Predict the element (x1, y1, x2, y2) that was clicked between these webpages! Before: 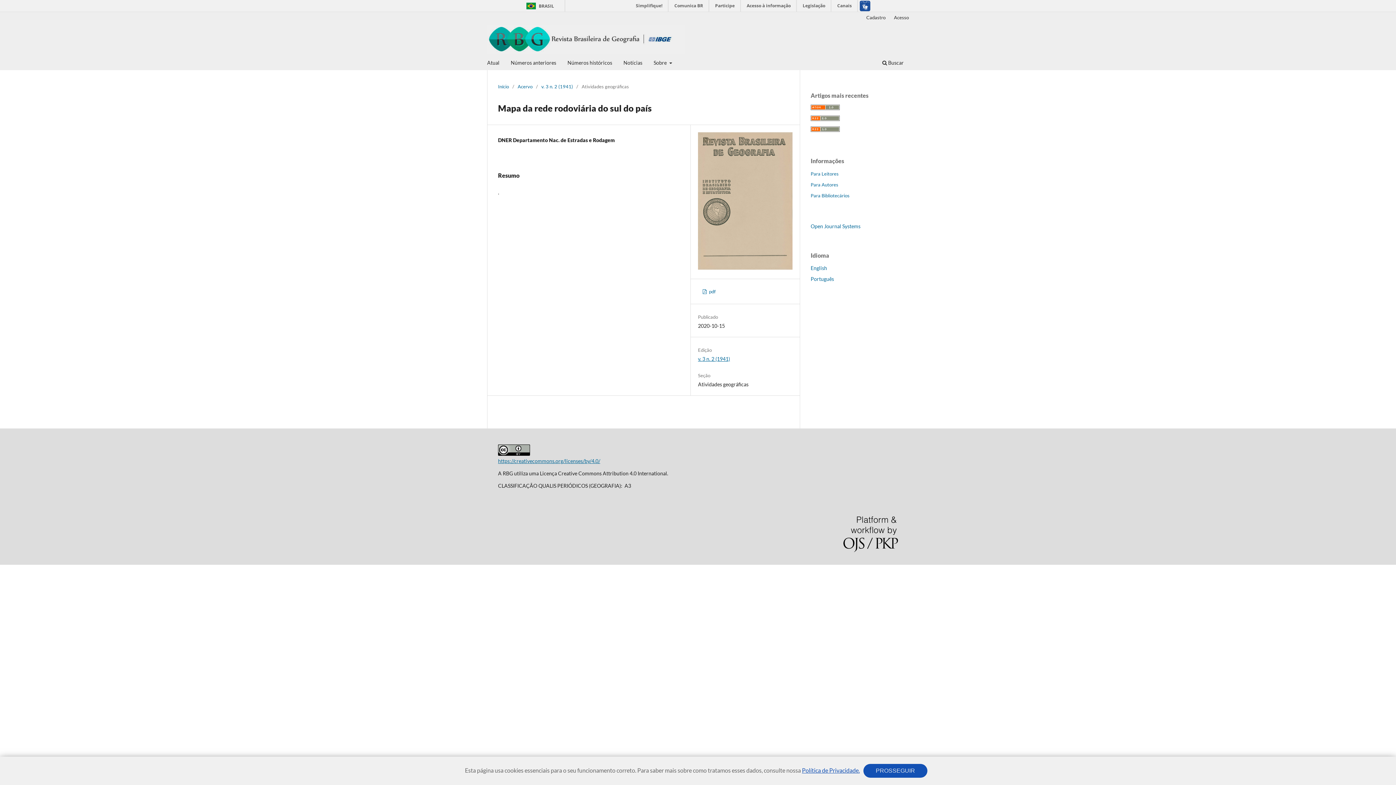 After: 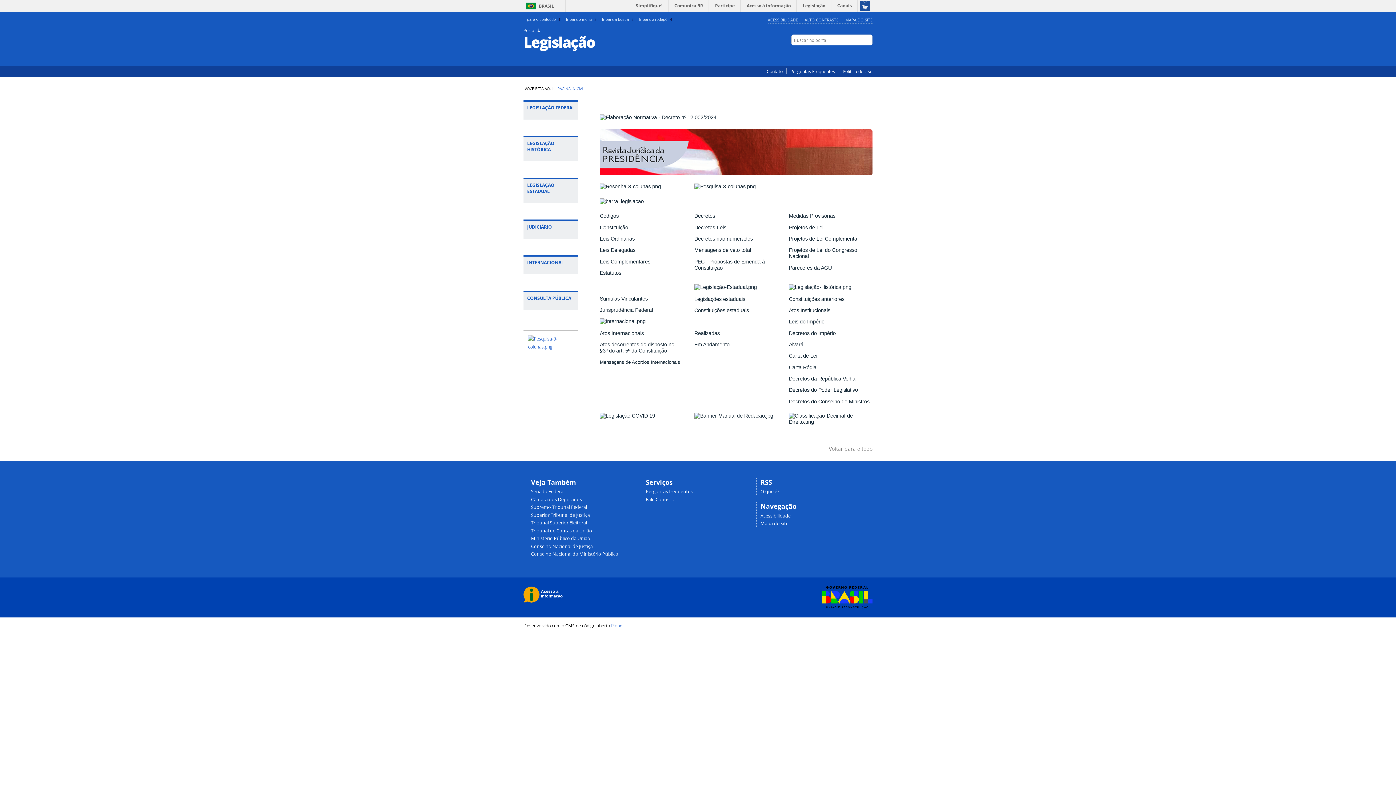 Action: label: Legislação bbox: (798, 0, 830, 11)